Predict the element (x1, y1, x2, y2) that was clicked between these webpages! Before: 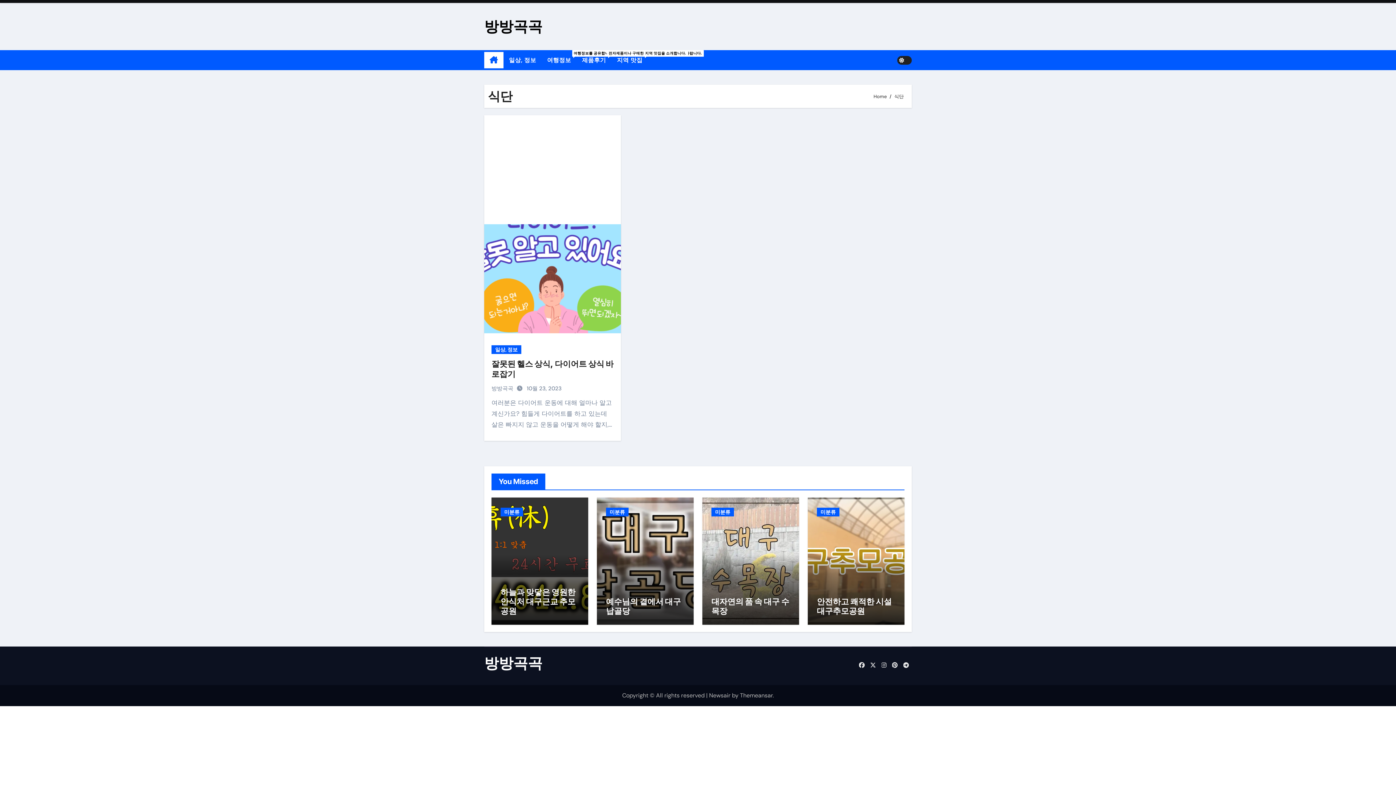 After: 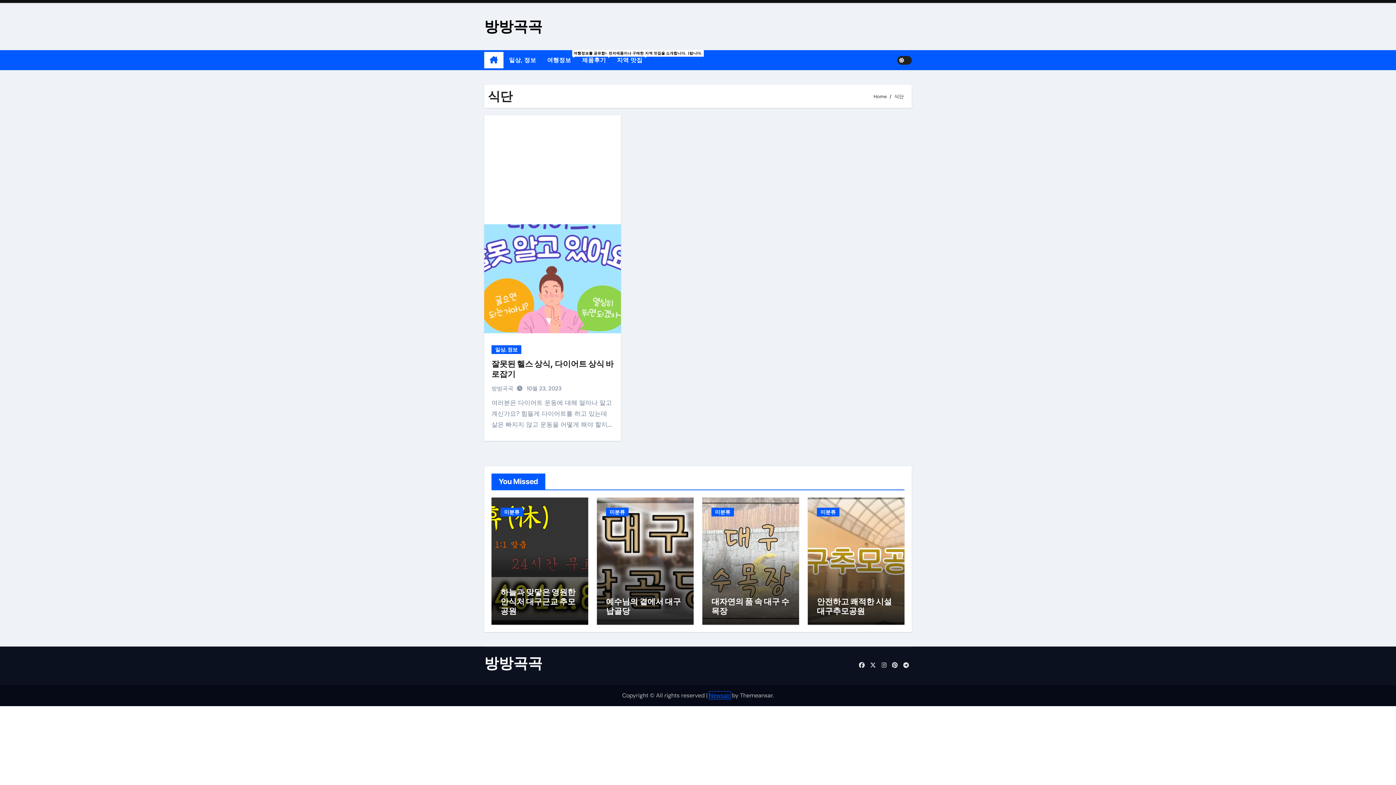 Action: label: Newsair bbox: (709, 692, 730, 699)